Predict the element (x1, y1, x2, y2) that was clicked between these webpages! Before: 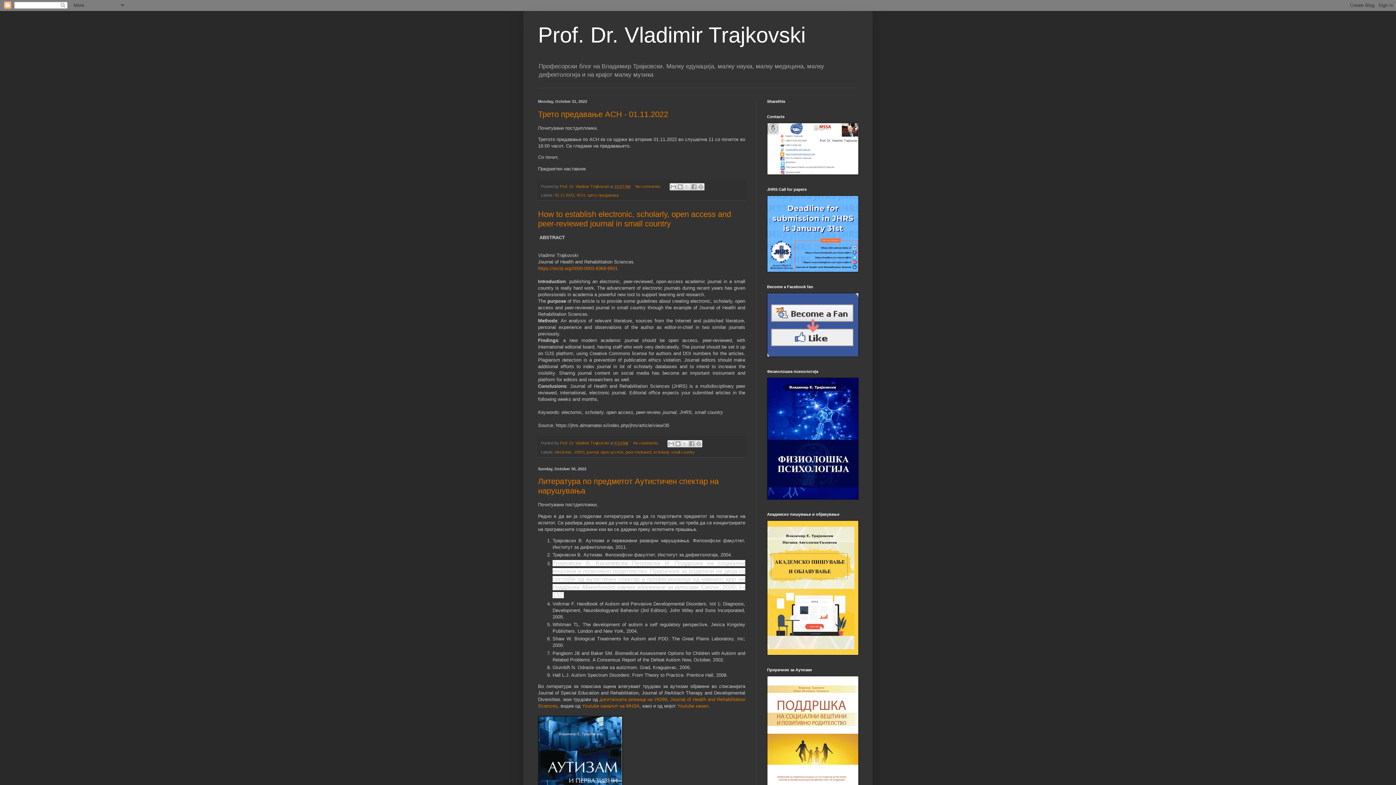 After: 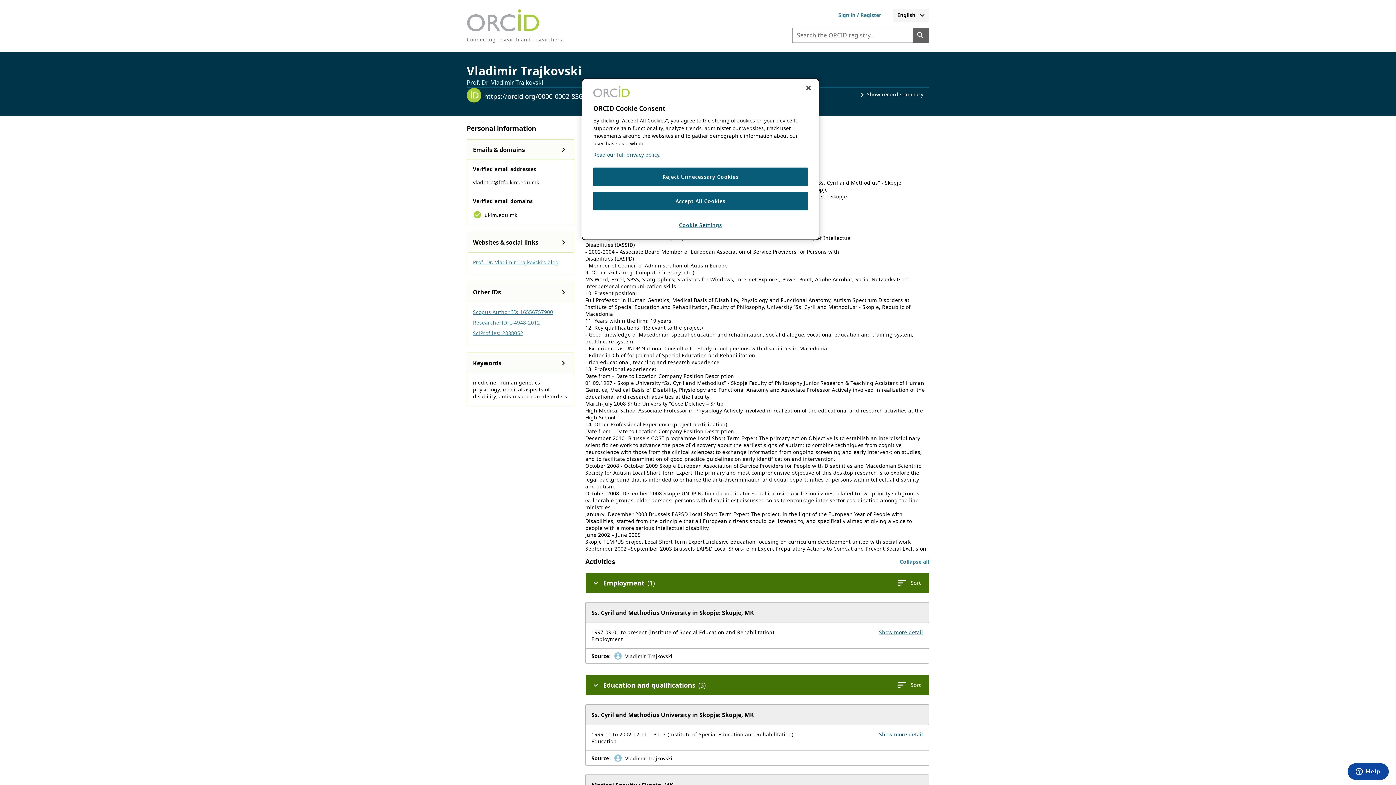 Action: bbox: (538, 265, 617, 271) label: https://orcid.org/0000-0002-8369-9501